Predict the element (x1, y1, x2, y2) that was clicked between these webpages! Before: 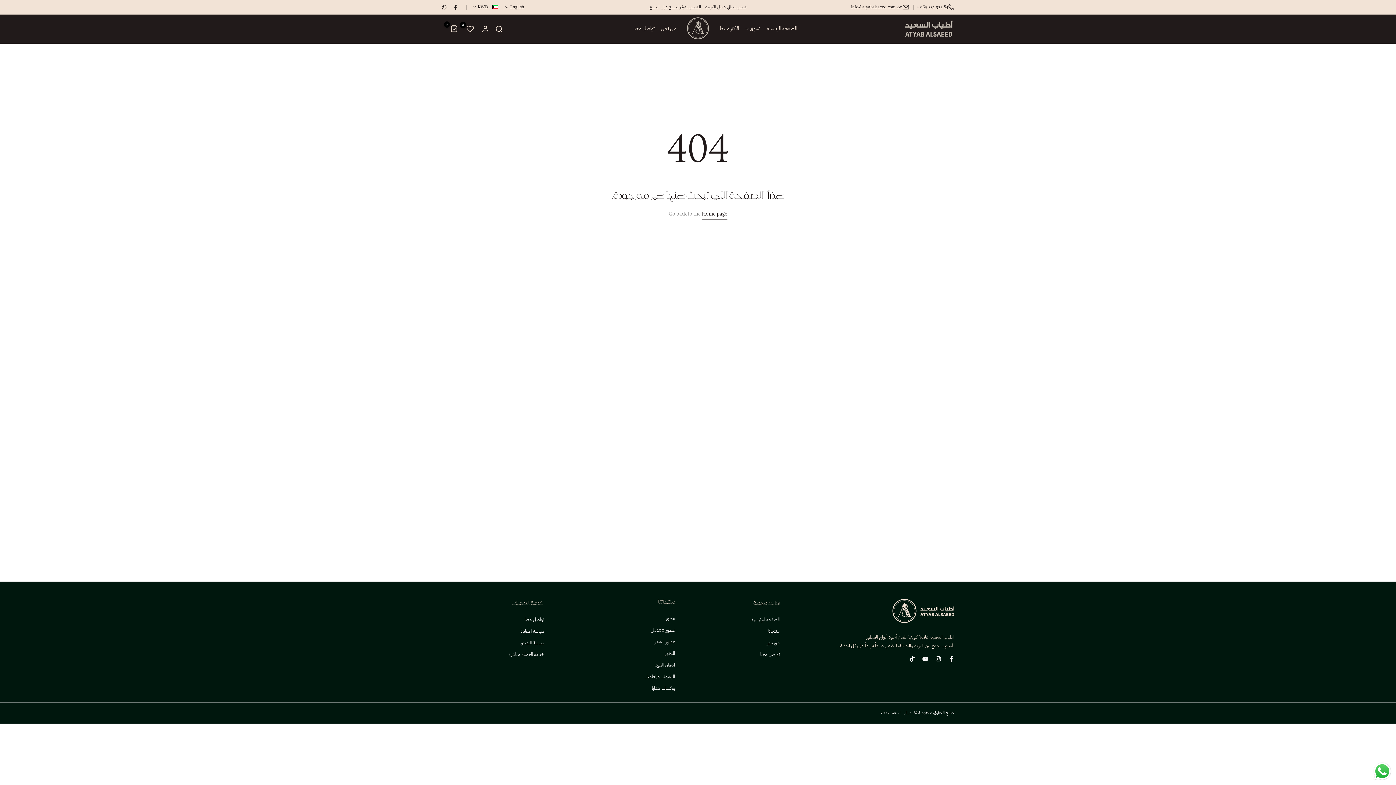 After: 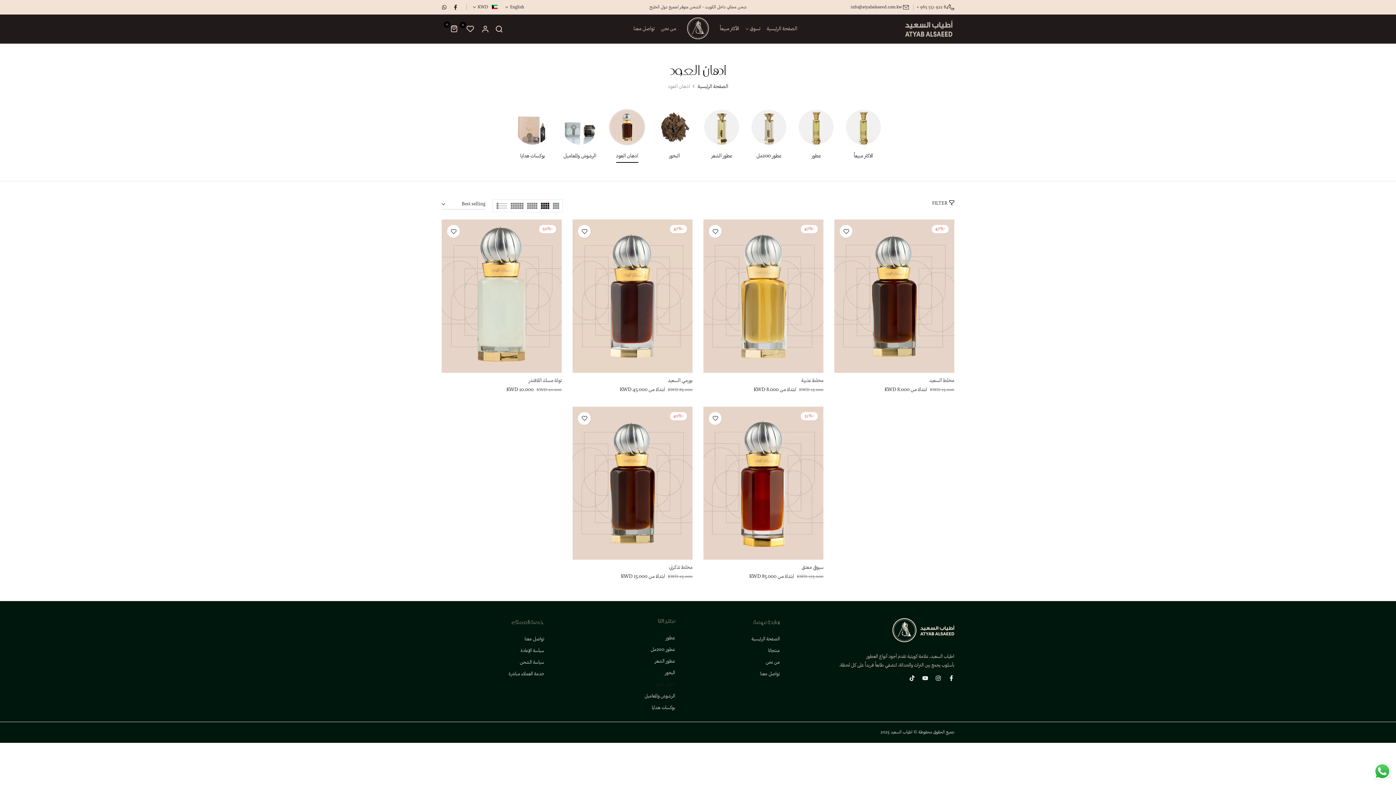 Action: label: ادهان العود bbox: (655, 661, 675, 669)